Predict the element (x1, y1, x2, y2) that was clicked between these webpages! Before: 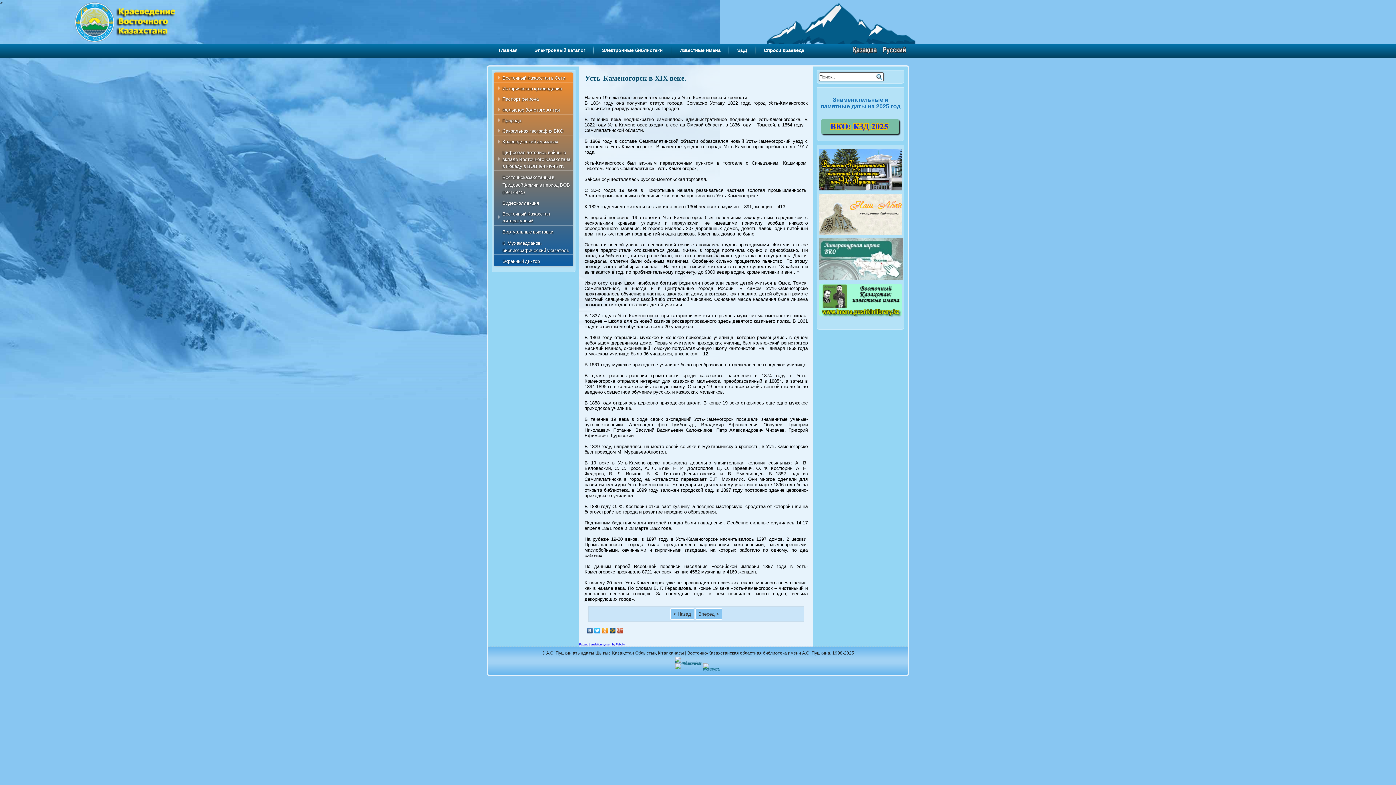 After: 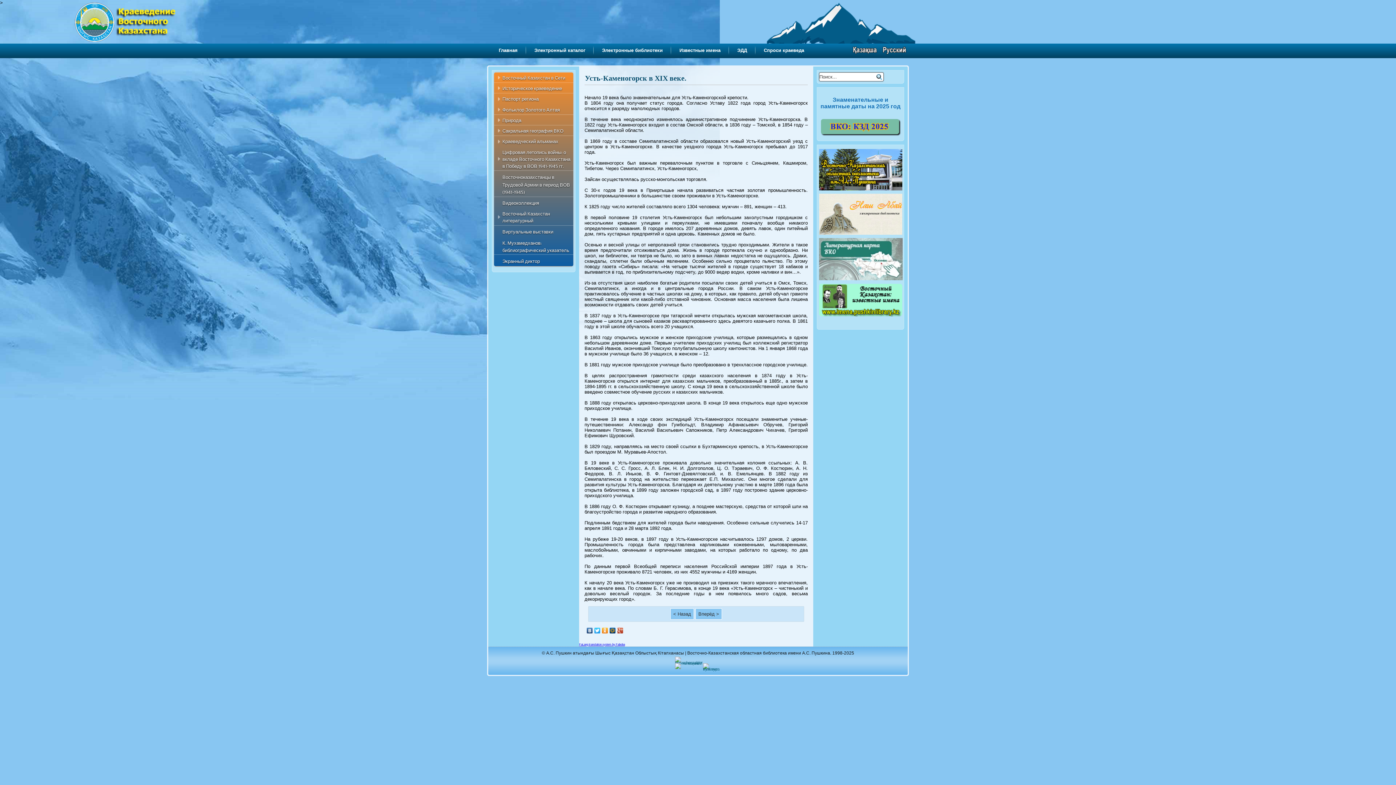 Action: bbox: (586, 626, 593, 635)